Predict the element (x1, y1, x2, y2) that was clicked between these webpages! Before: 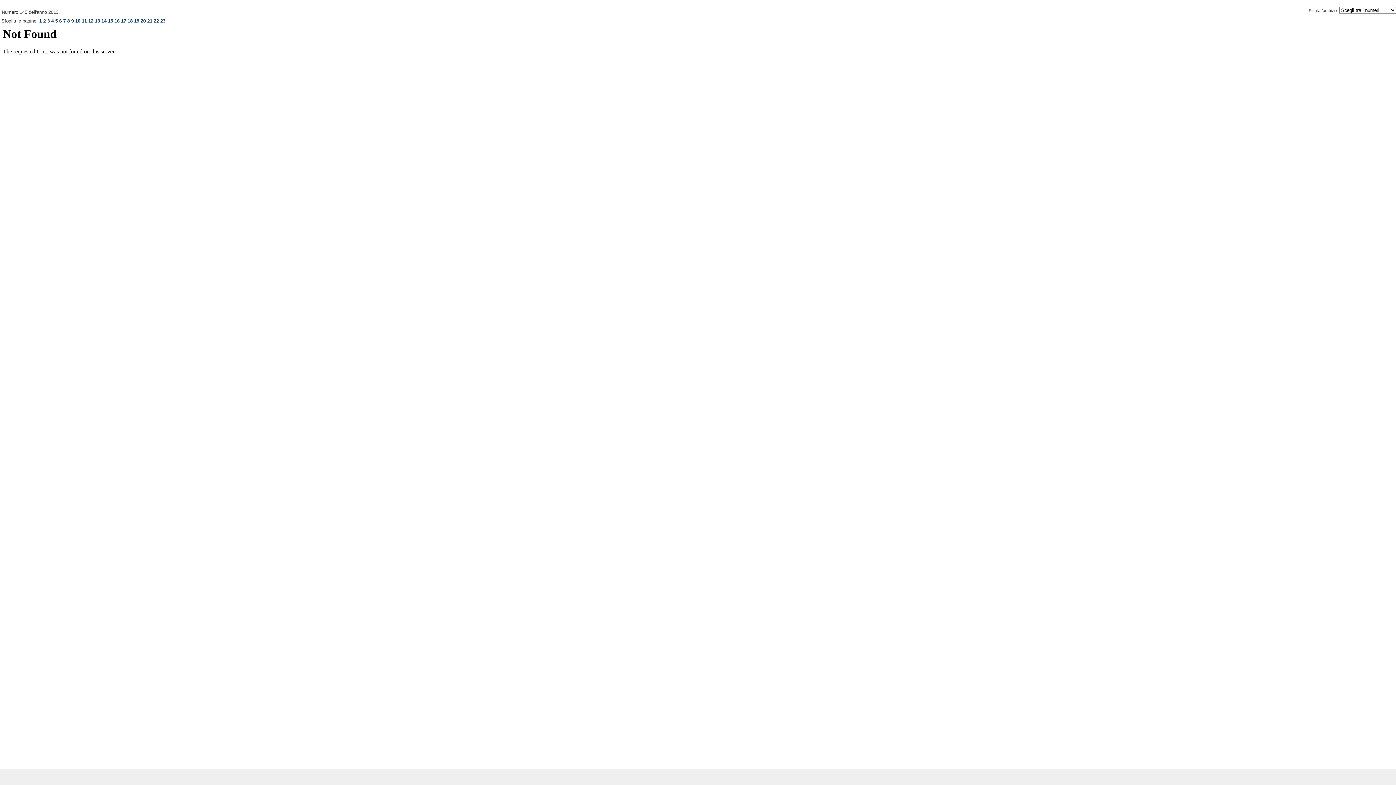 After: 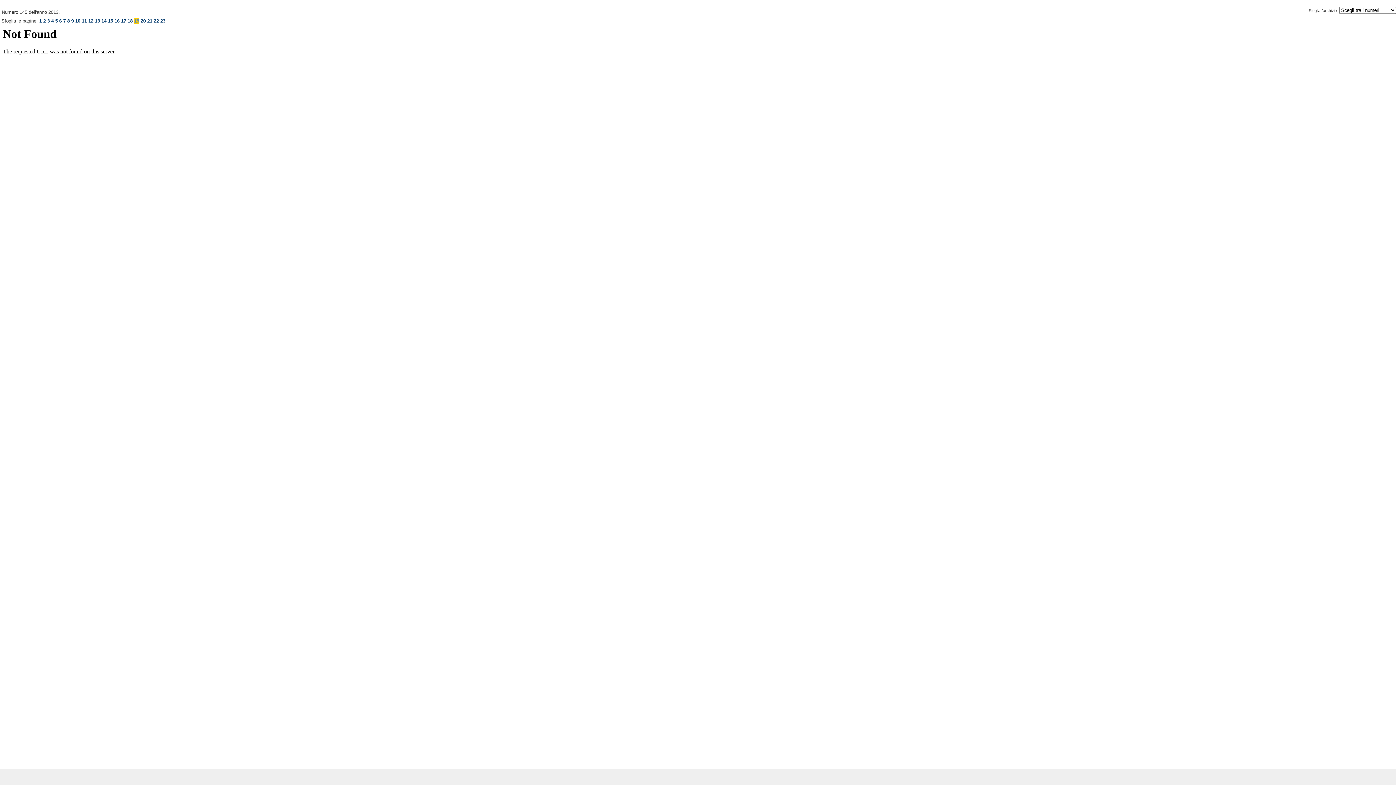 Action: bbox: (134, 18, 139, 23) label: 19